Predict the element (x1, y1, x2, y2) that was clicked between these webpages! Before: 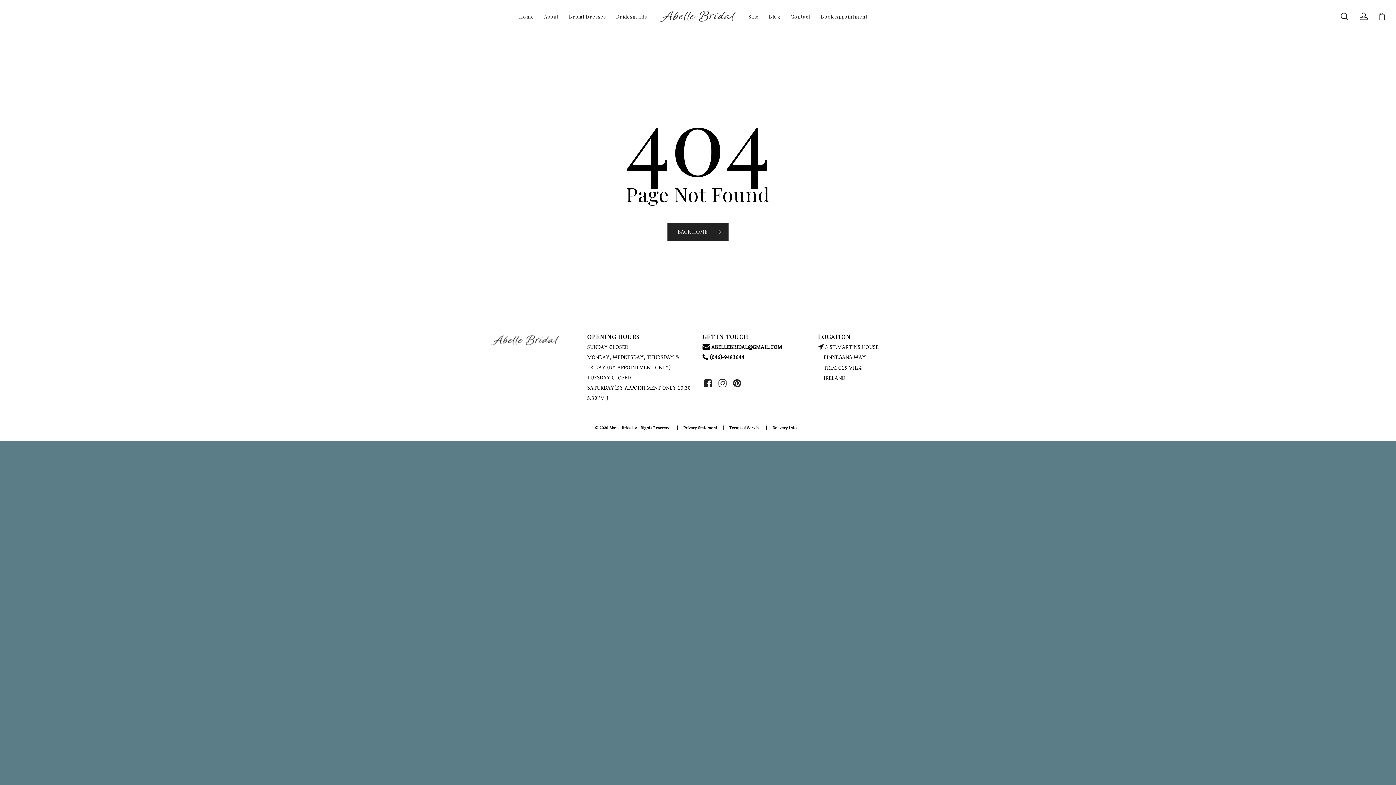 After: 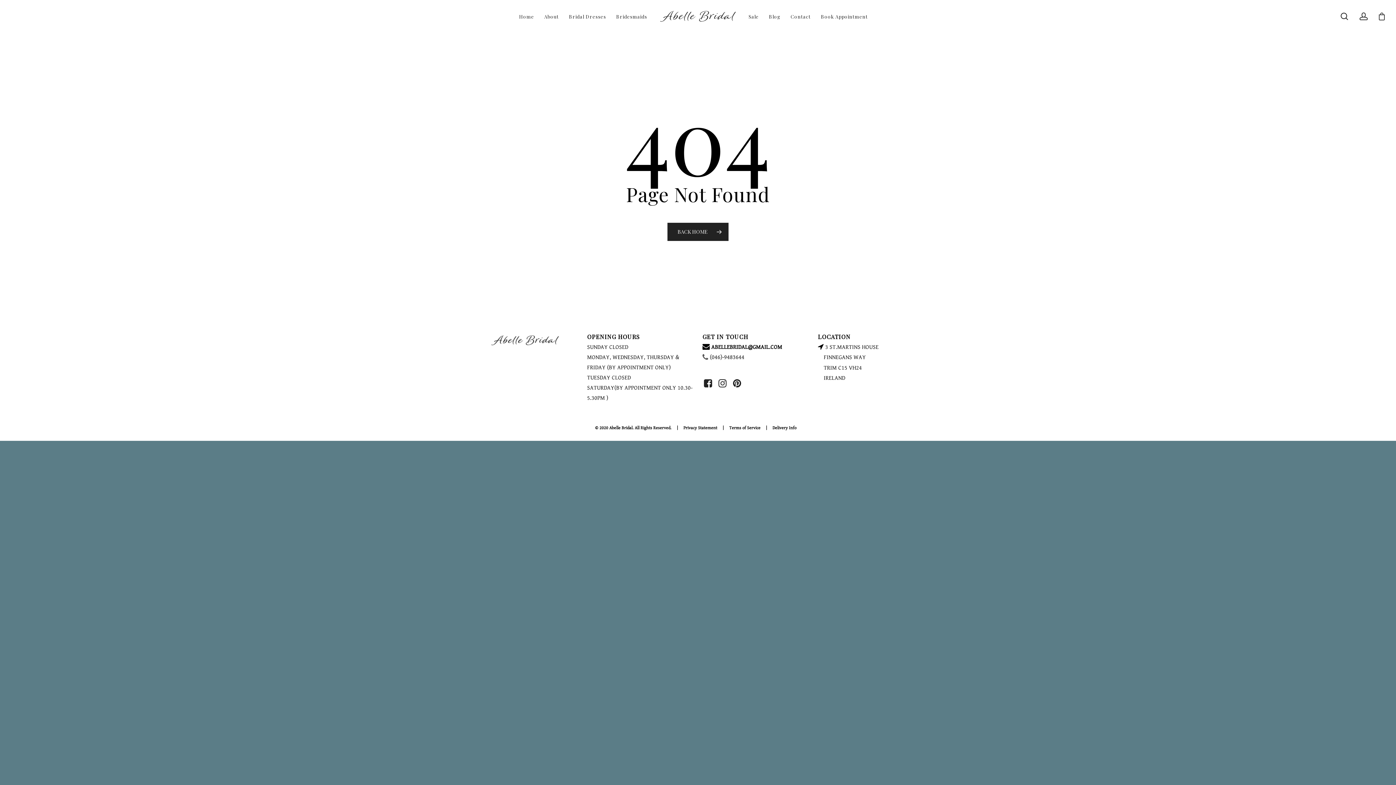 Action: bbox: (702, 354, 744, 361) label:  (046)-9483644